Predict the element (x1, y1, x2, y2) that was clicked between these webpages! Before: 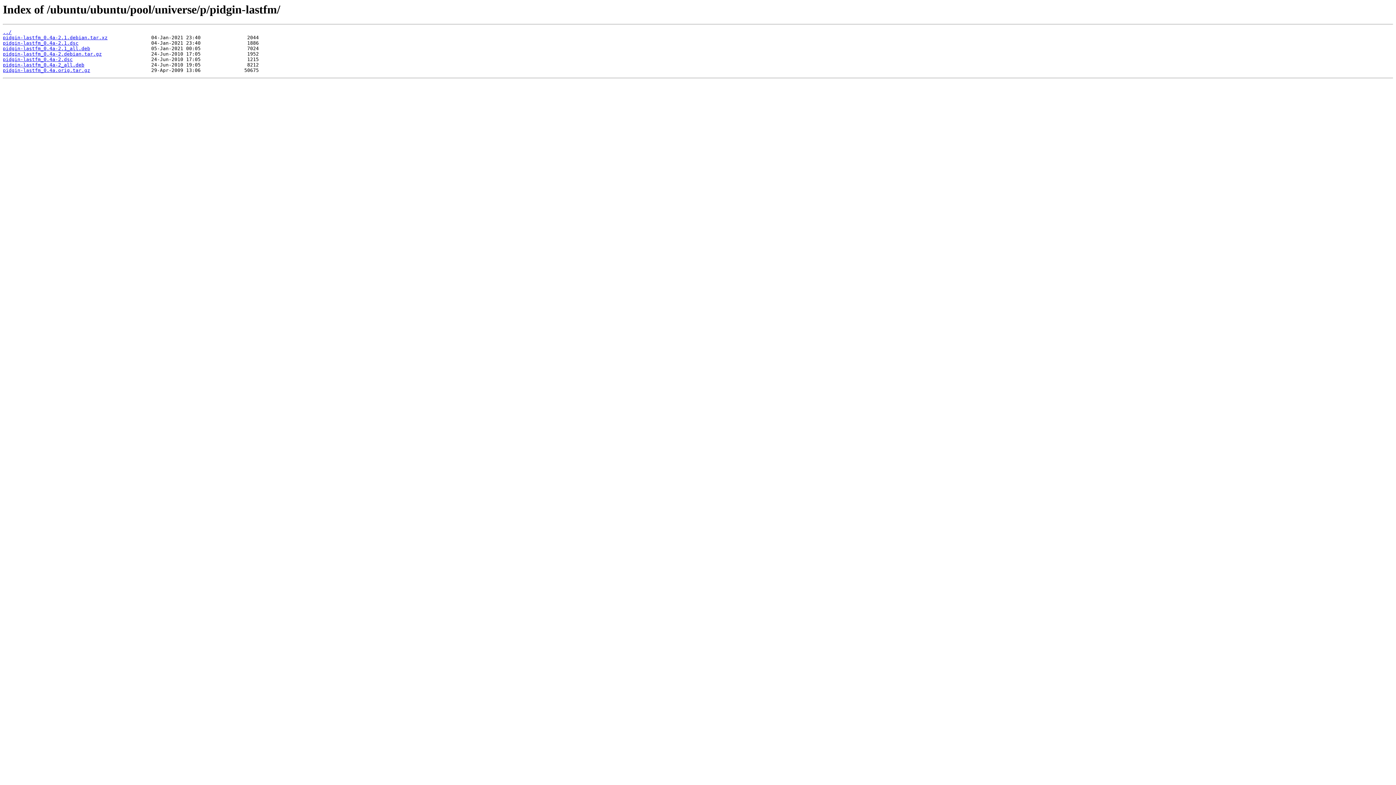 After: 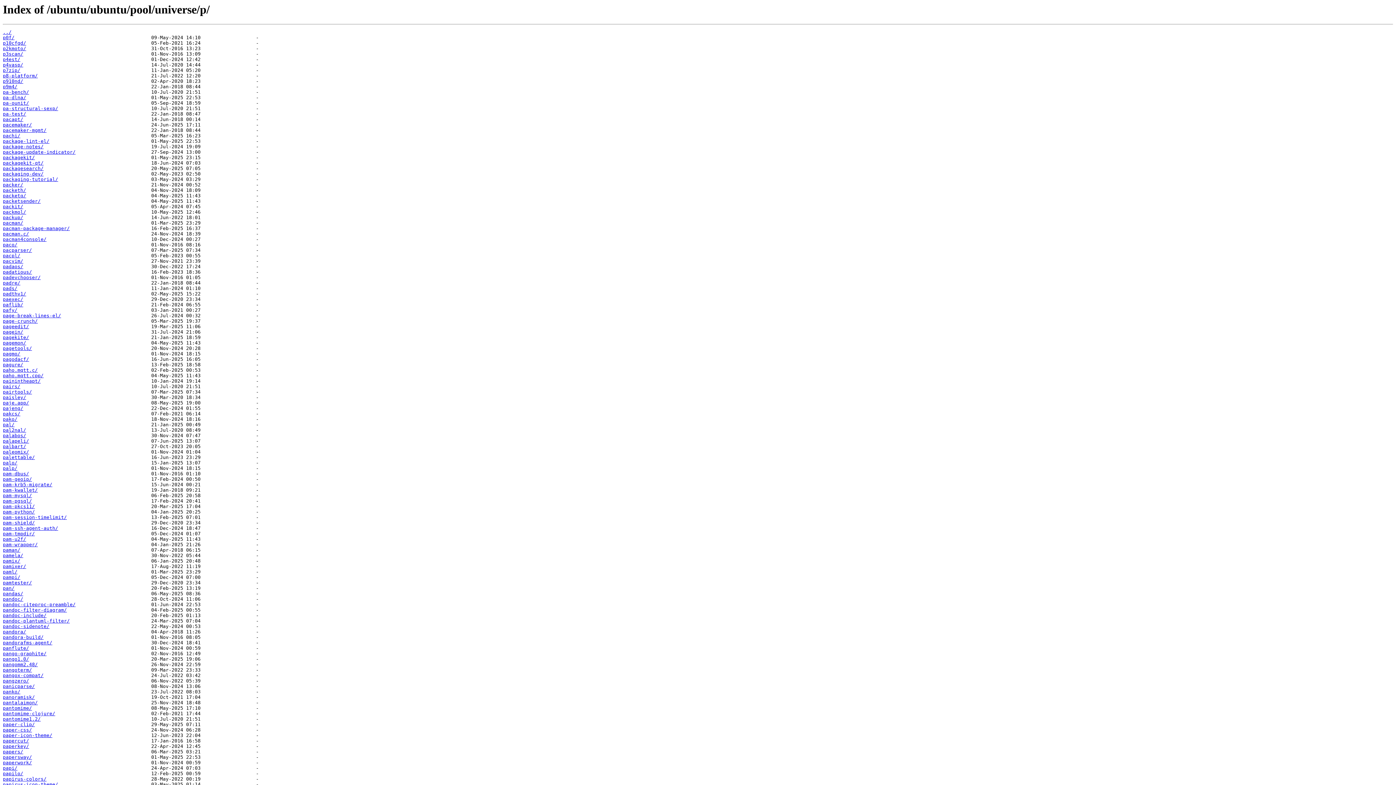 Action: bbox: (2, 29, 11, 35) label: ../